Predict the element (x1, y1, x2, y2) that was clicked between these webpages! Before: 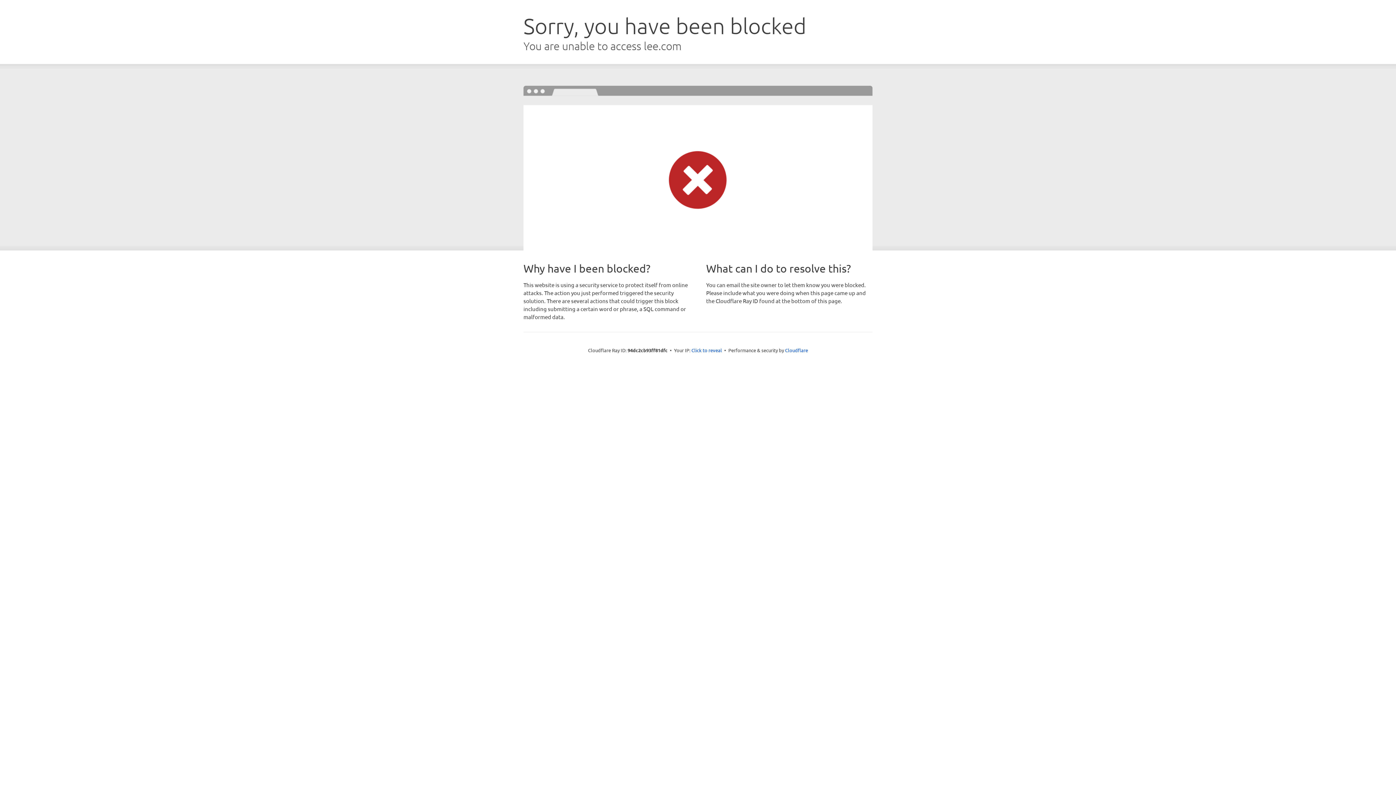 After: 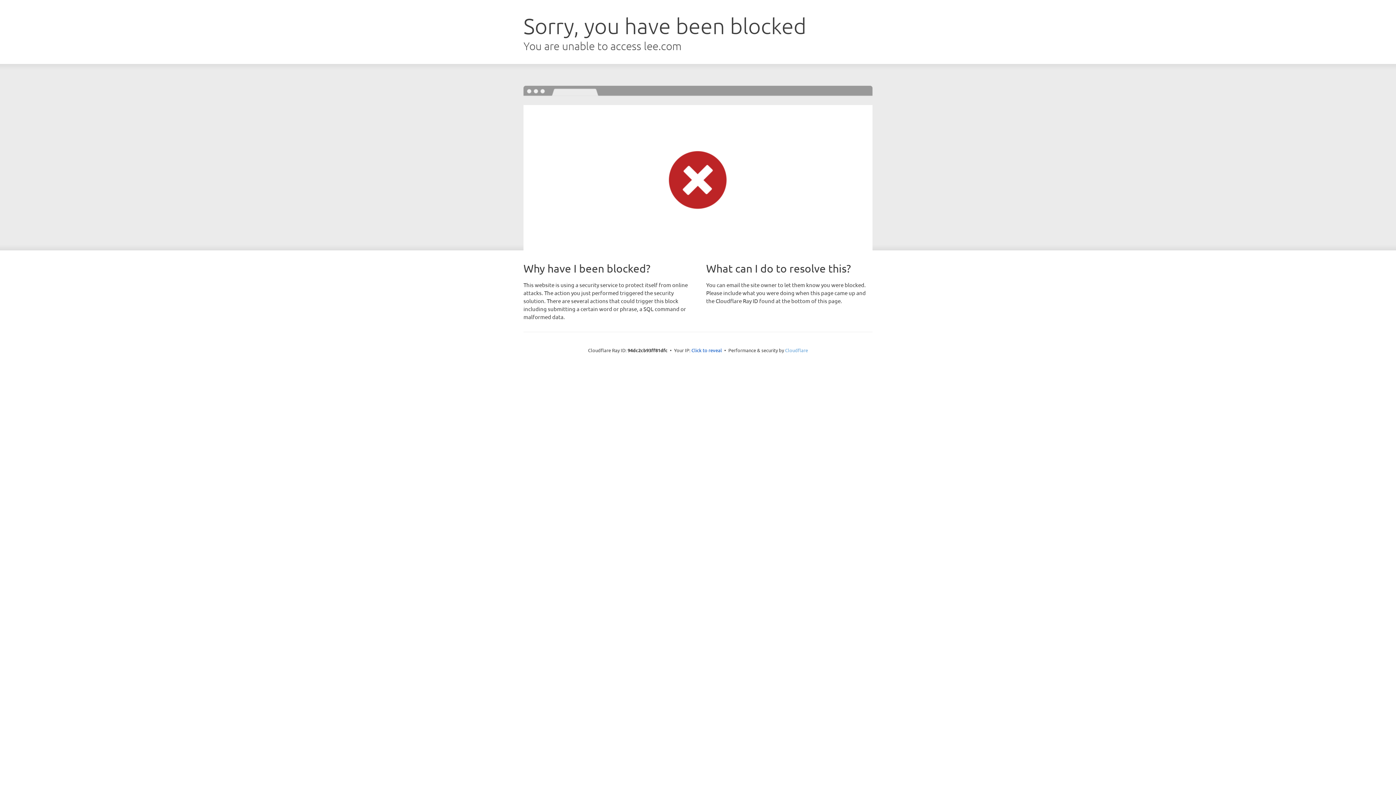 Action: label: Cloudflare bbox: (785, 347, 808, 353)